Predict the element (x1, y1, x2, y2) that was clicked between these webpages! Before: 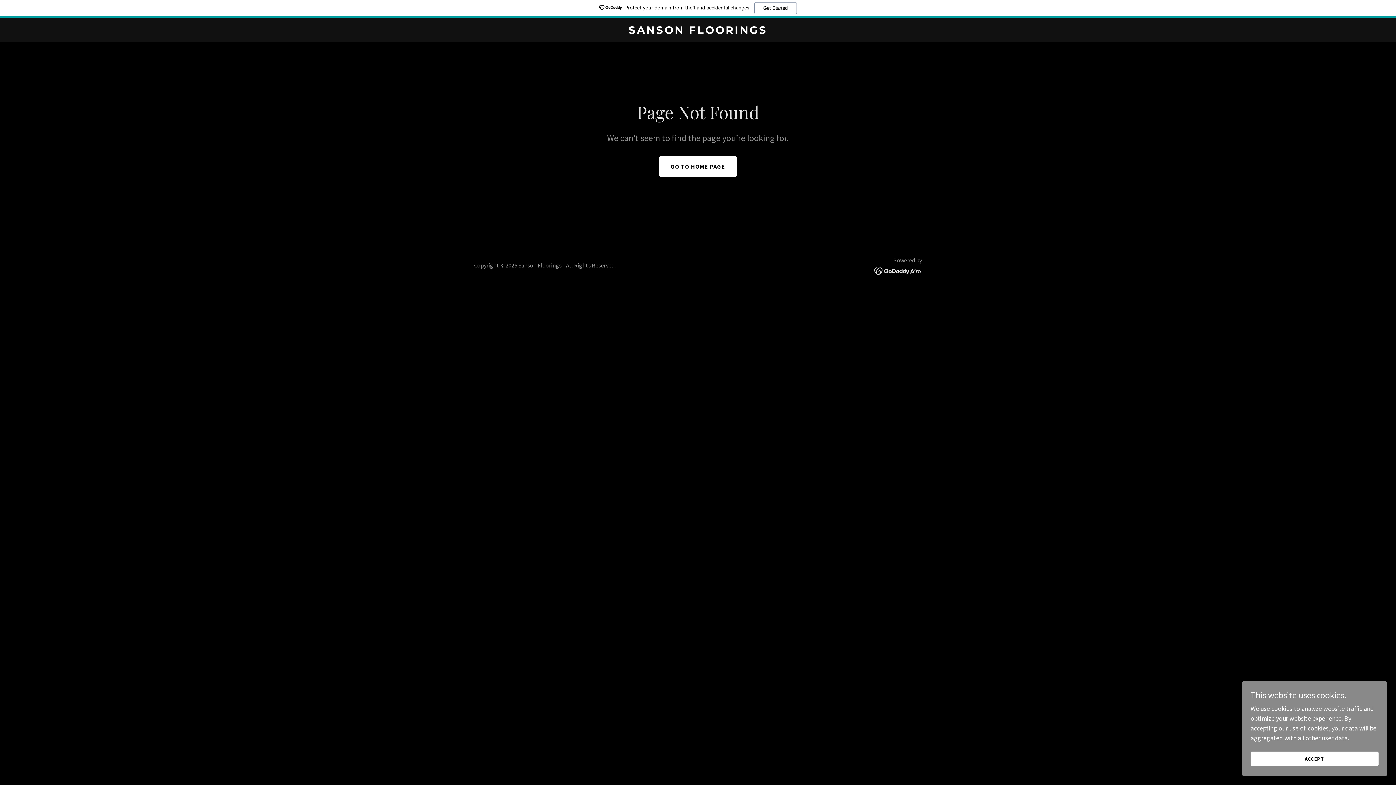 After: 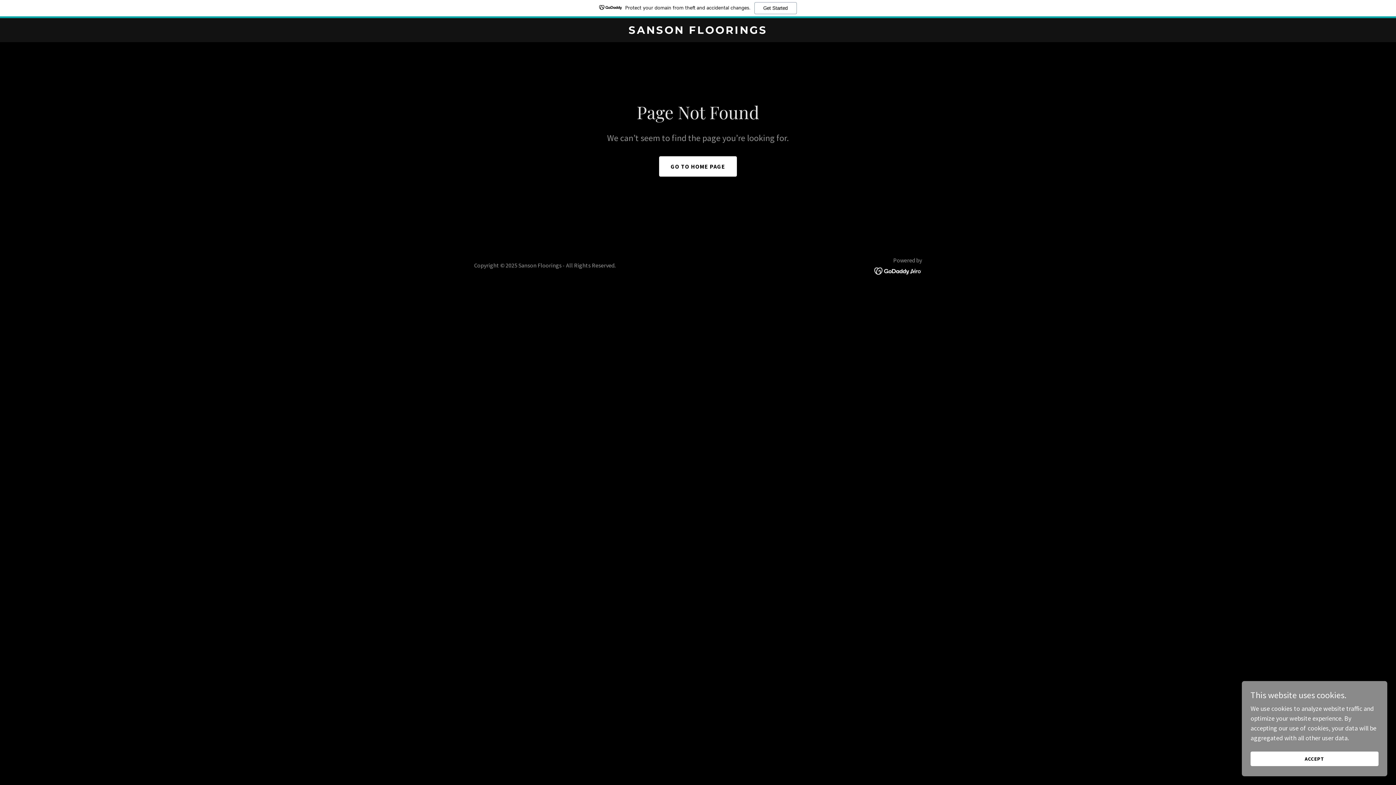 Action: bbox: (874, 266, 922, 274)